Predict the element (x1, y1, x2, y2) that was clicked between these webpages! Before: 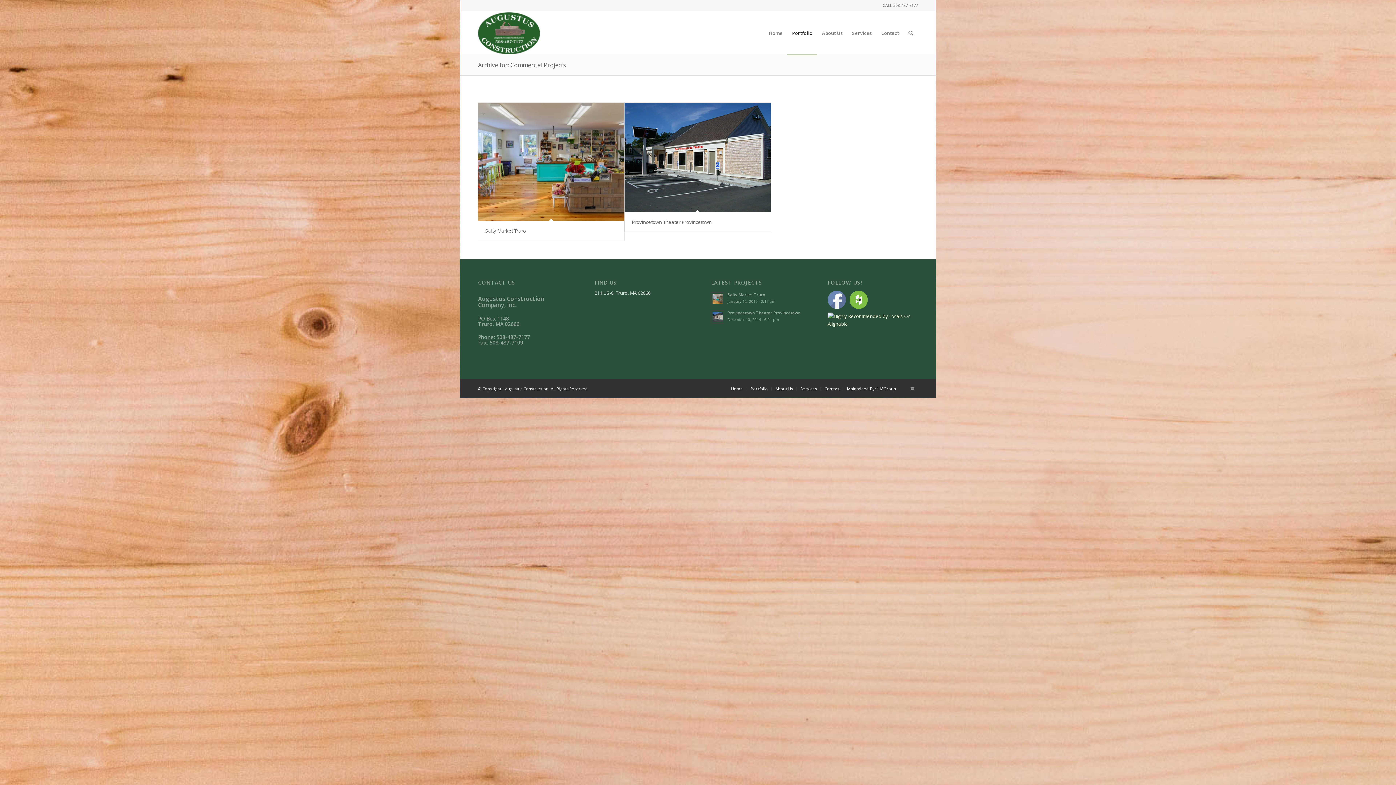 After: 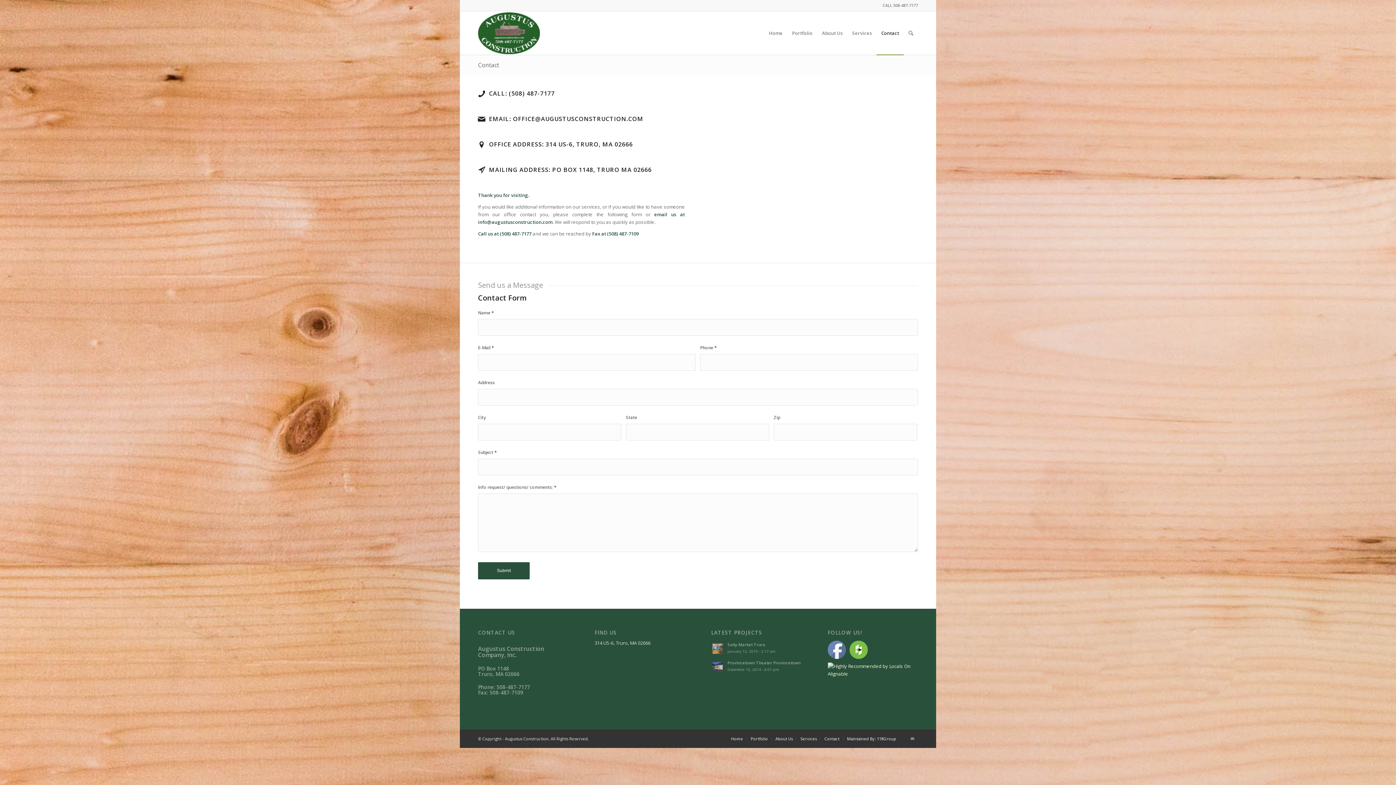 Action: bbox: (876, 11, 904, 54) label: Contact